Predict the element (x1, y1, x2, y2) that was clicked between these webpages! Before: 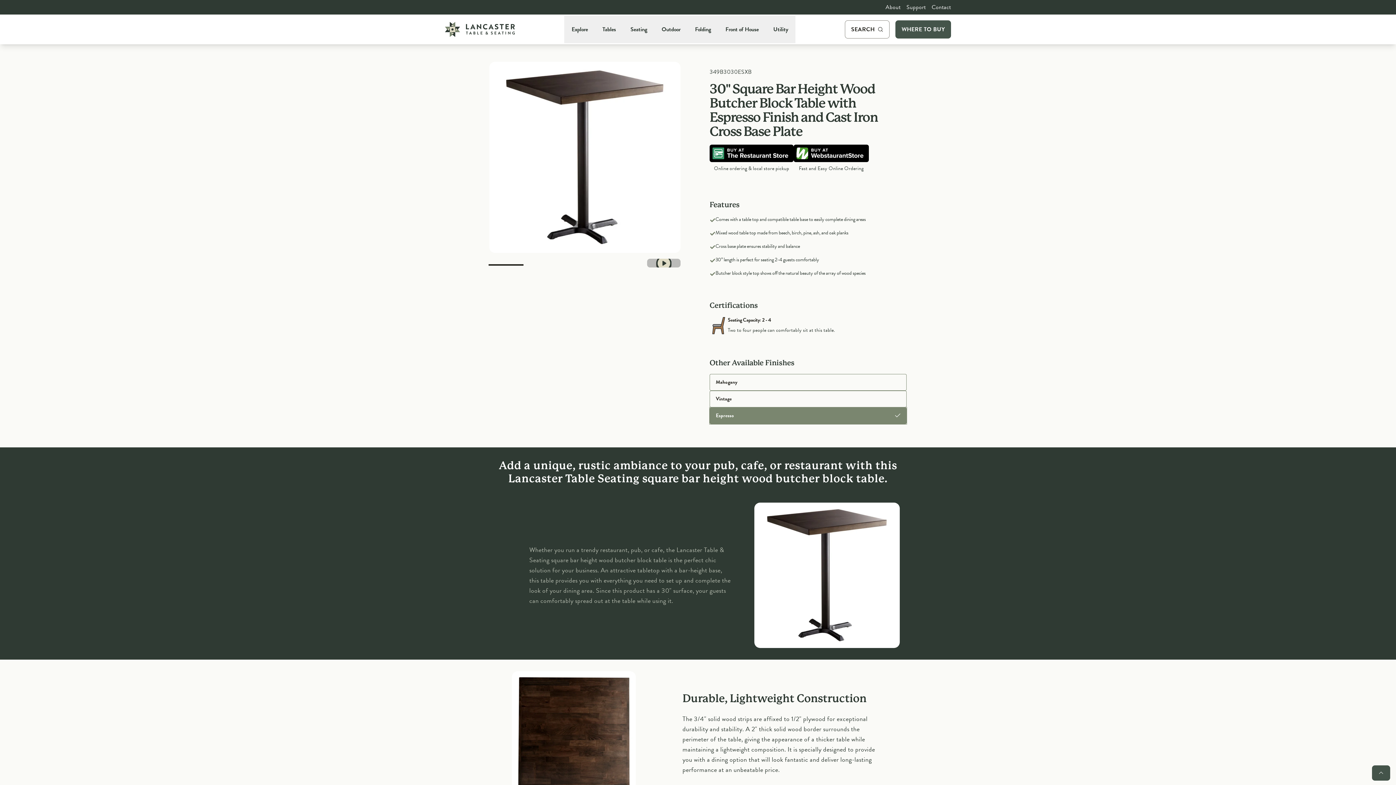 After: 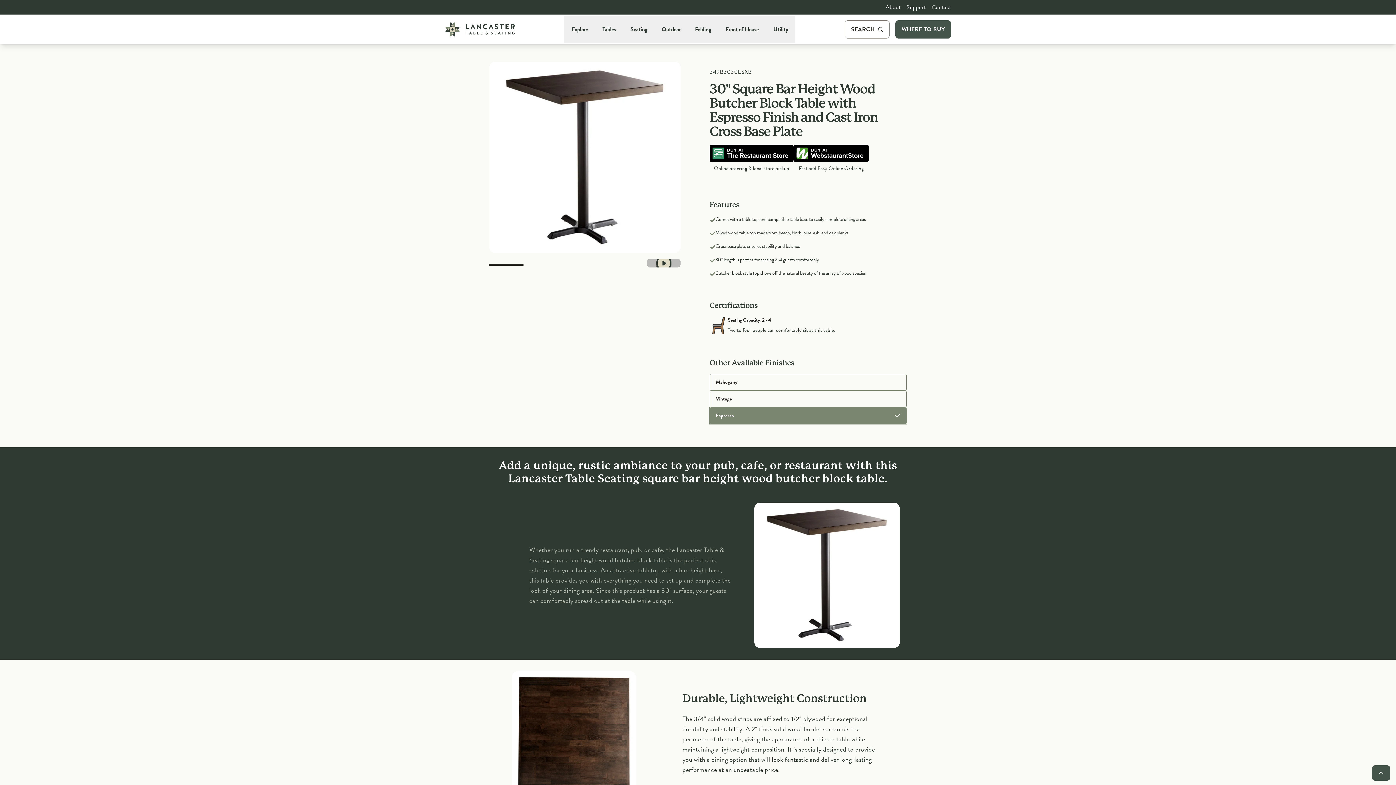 Action: bbox: (709, 407, 906, 424) label: Espresso